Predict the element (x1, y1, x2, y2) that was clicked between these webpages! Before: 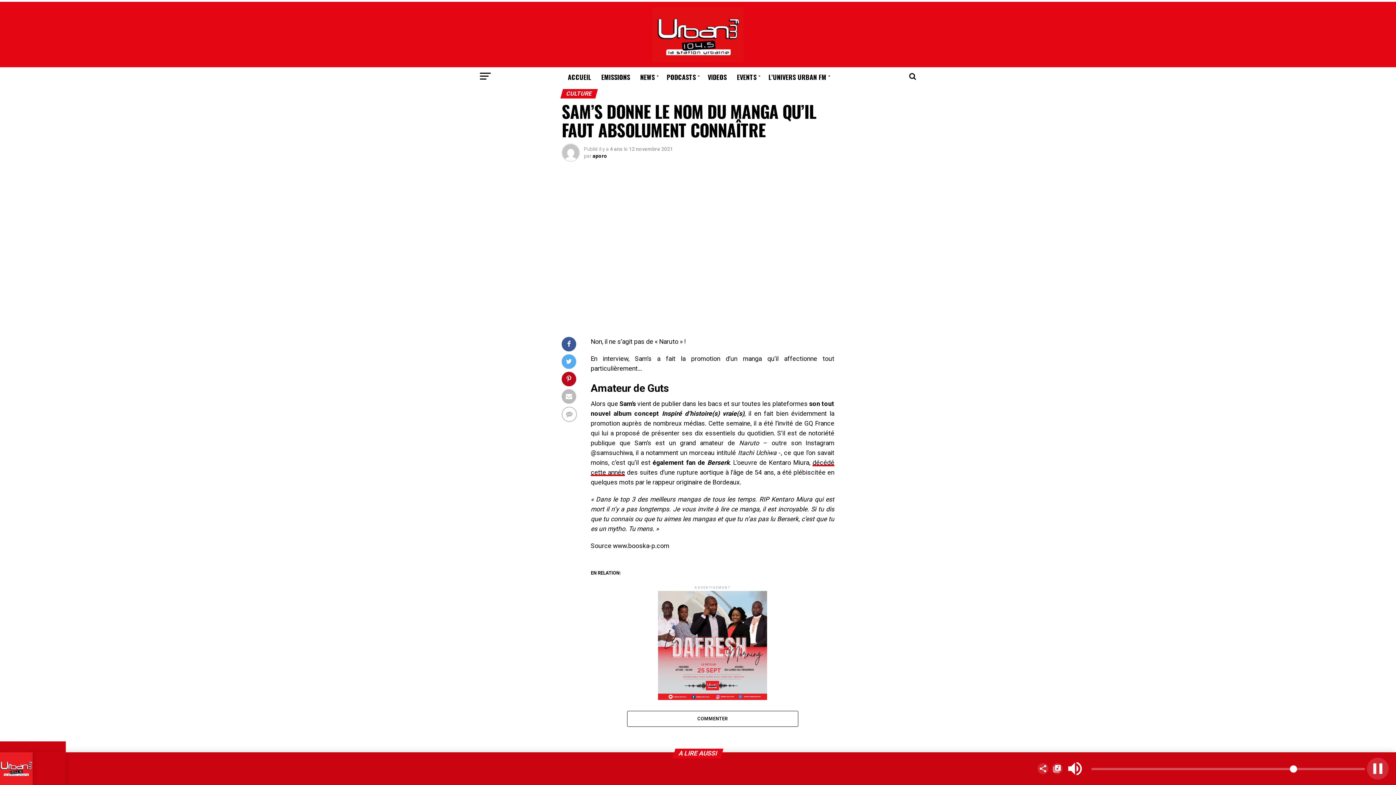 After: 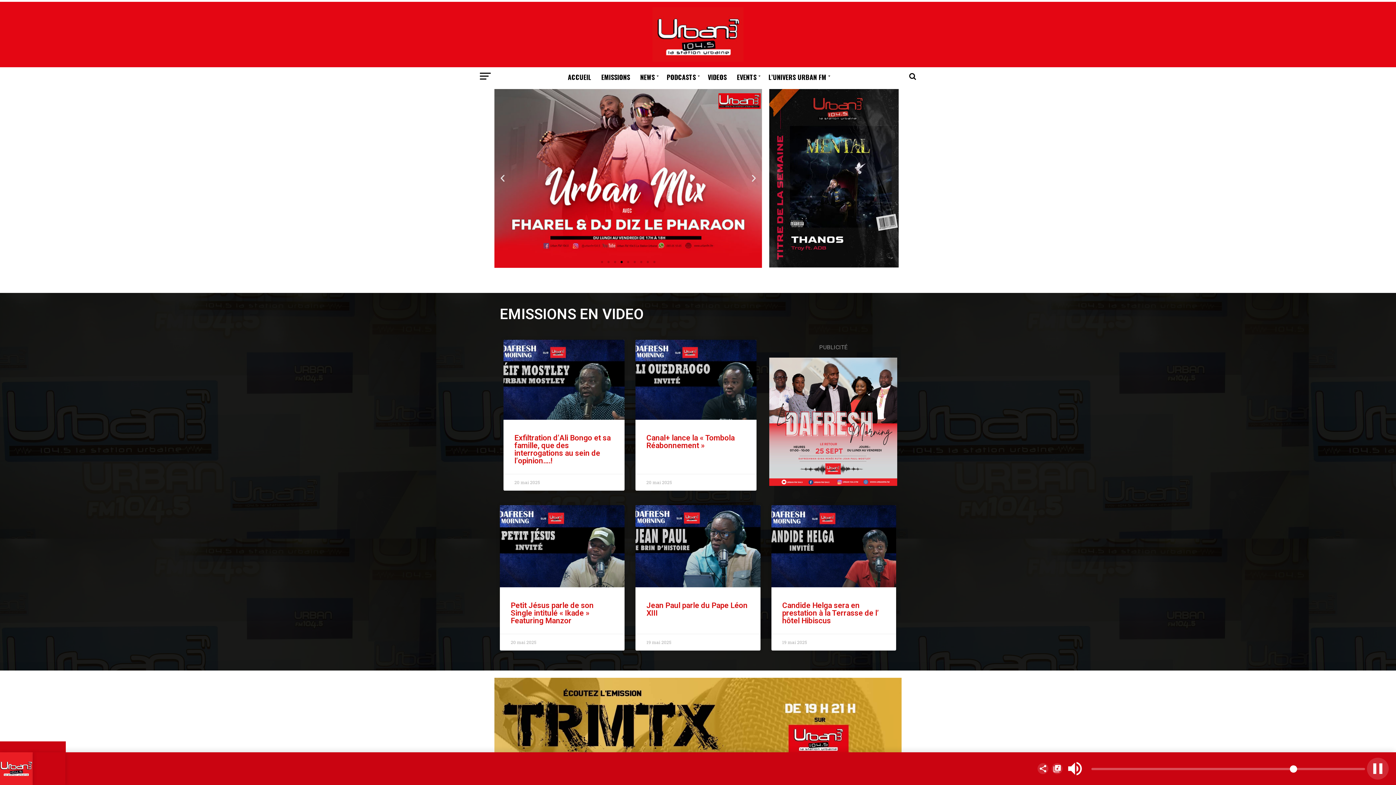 Action: label: ACCUEIL bbox: (563, 67, 595, 86)